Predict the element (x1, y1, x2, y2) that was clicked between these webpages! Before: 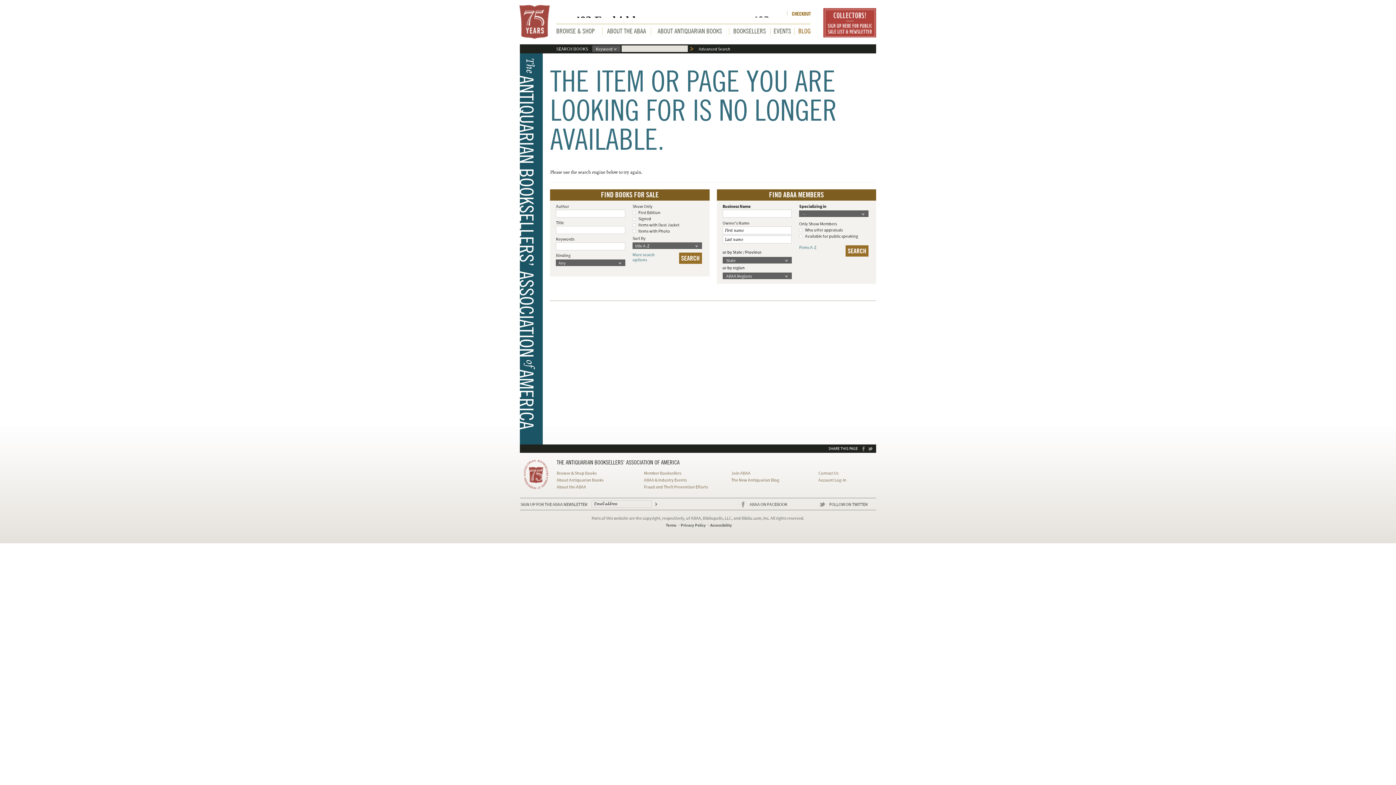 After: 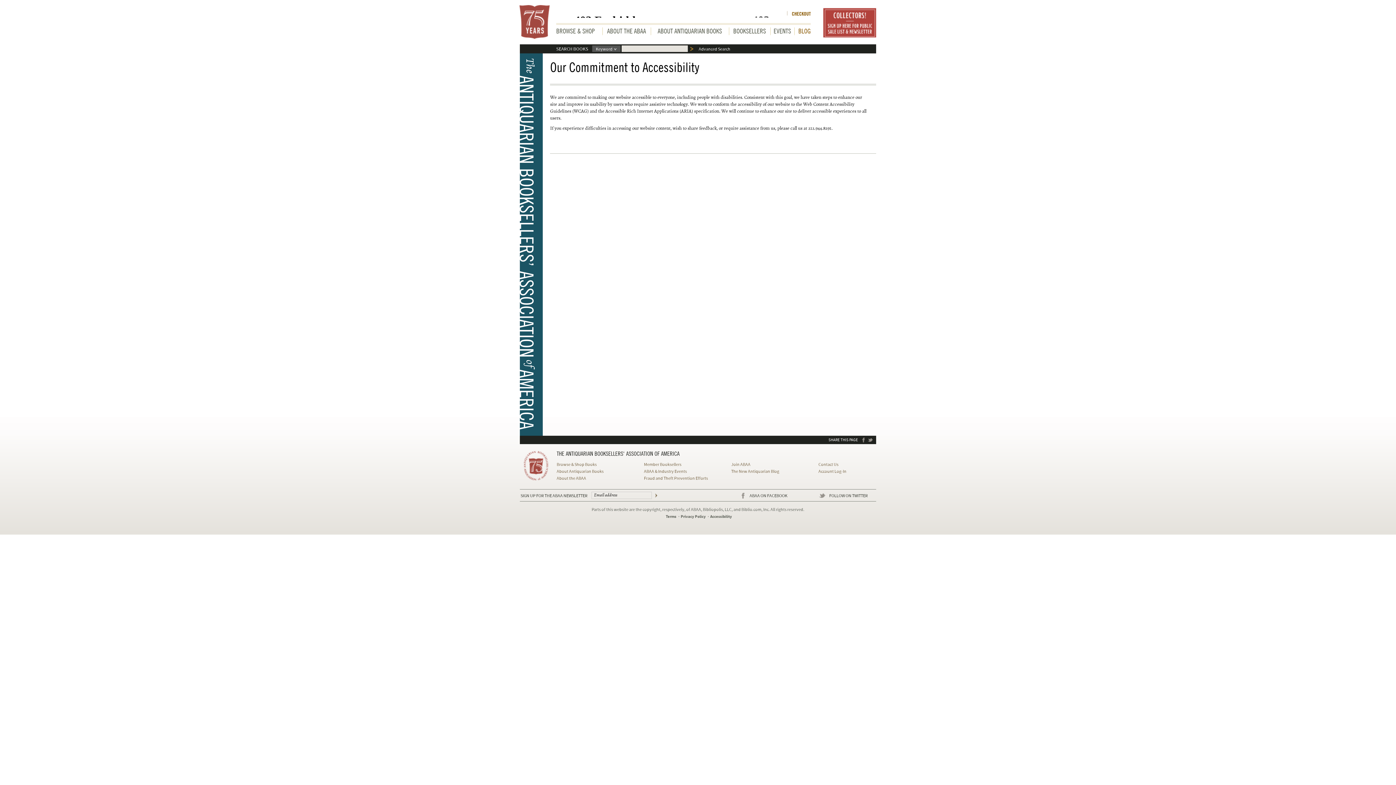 Action: bbox: (710, 522, 732, 528) label: Accessibility